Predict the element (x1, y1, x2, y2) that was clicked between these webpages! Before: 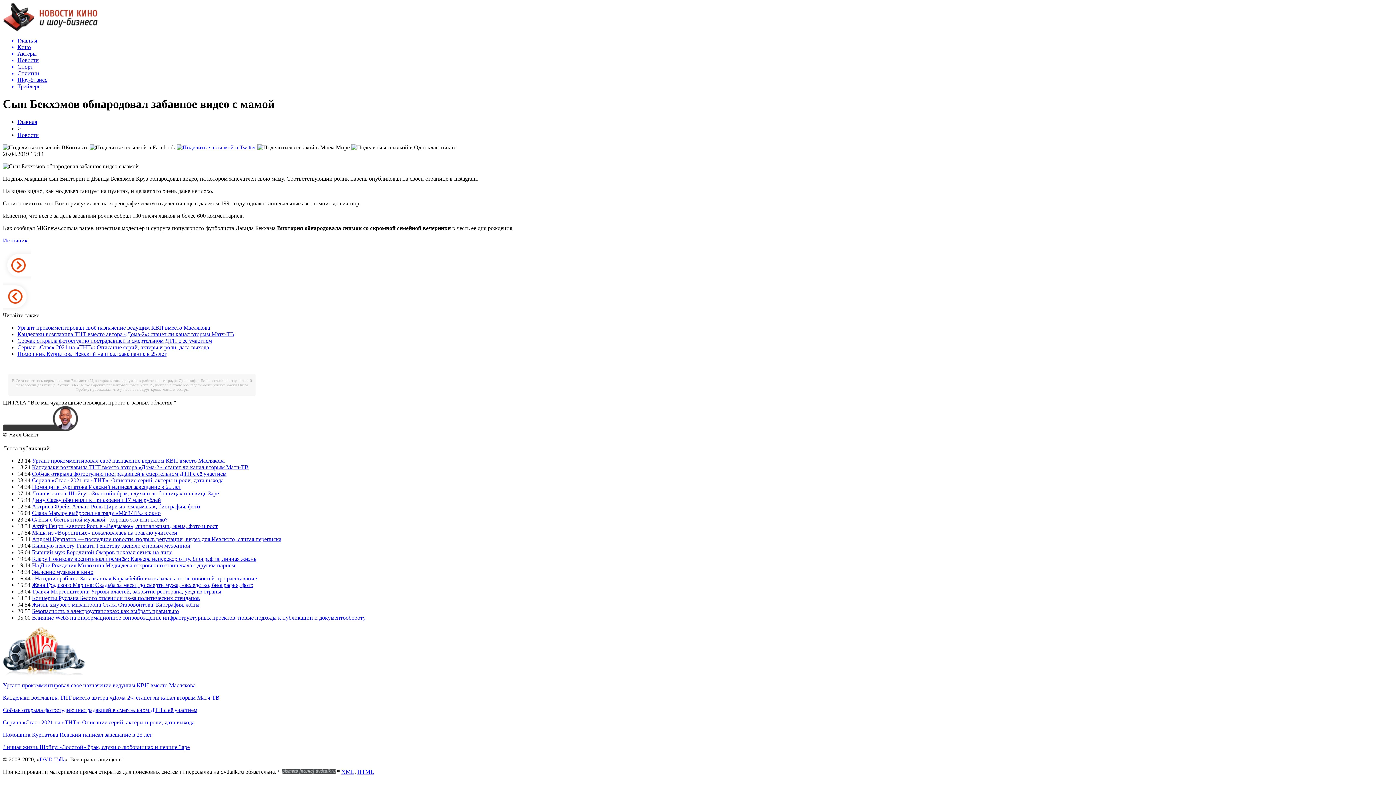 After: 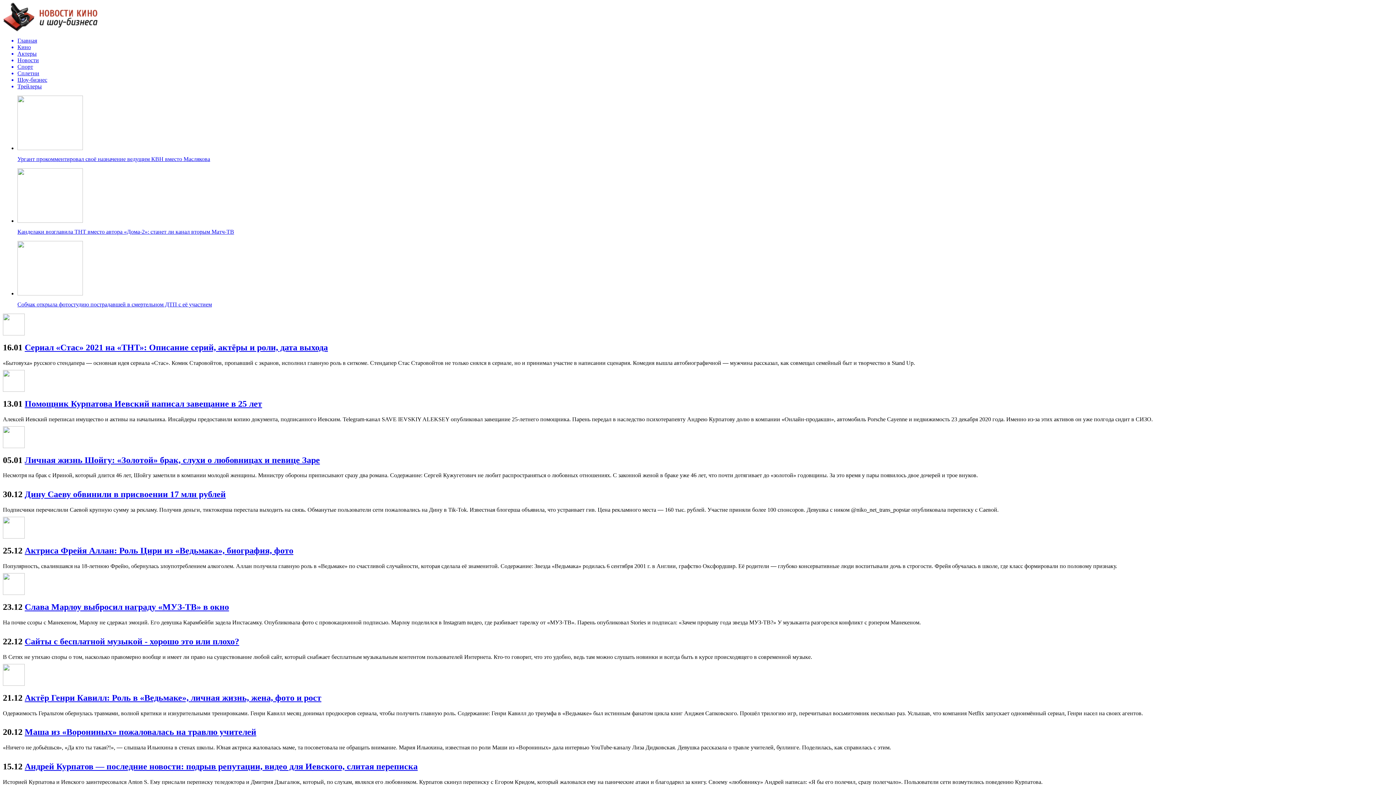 Action: bbox: (39, 756, 64, 762) label: DVD Talk